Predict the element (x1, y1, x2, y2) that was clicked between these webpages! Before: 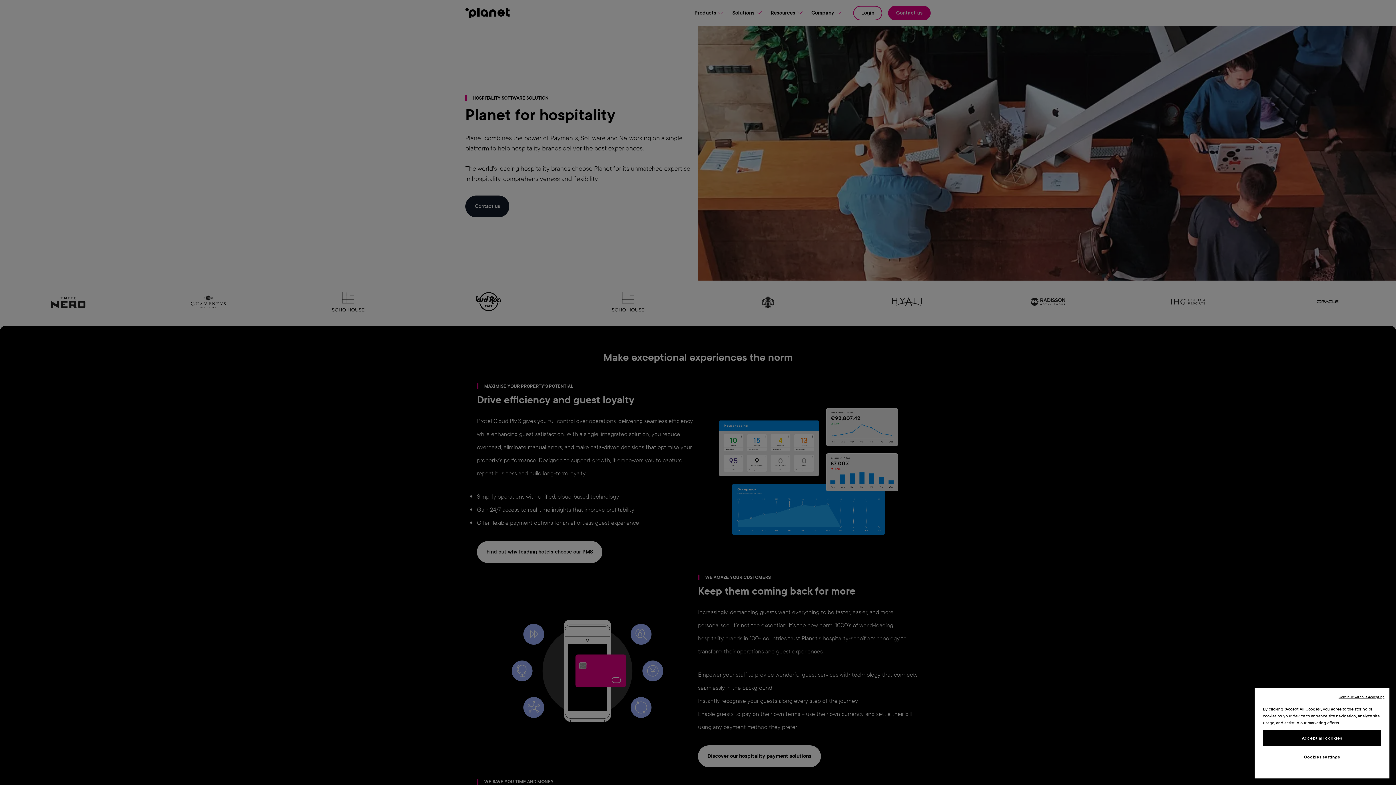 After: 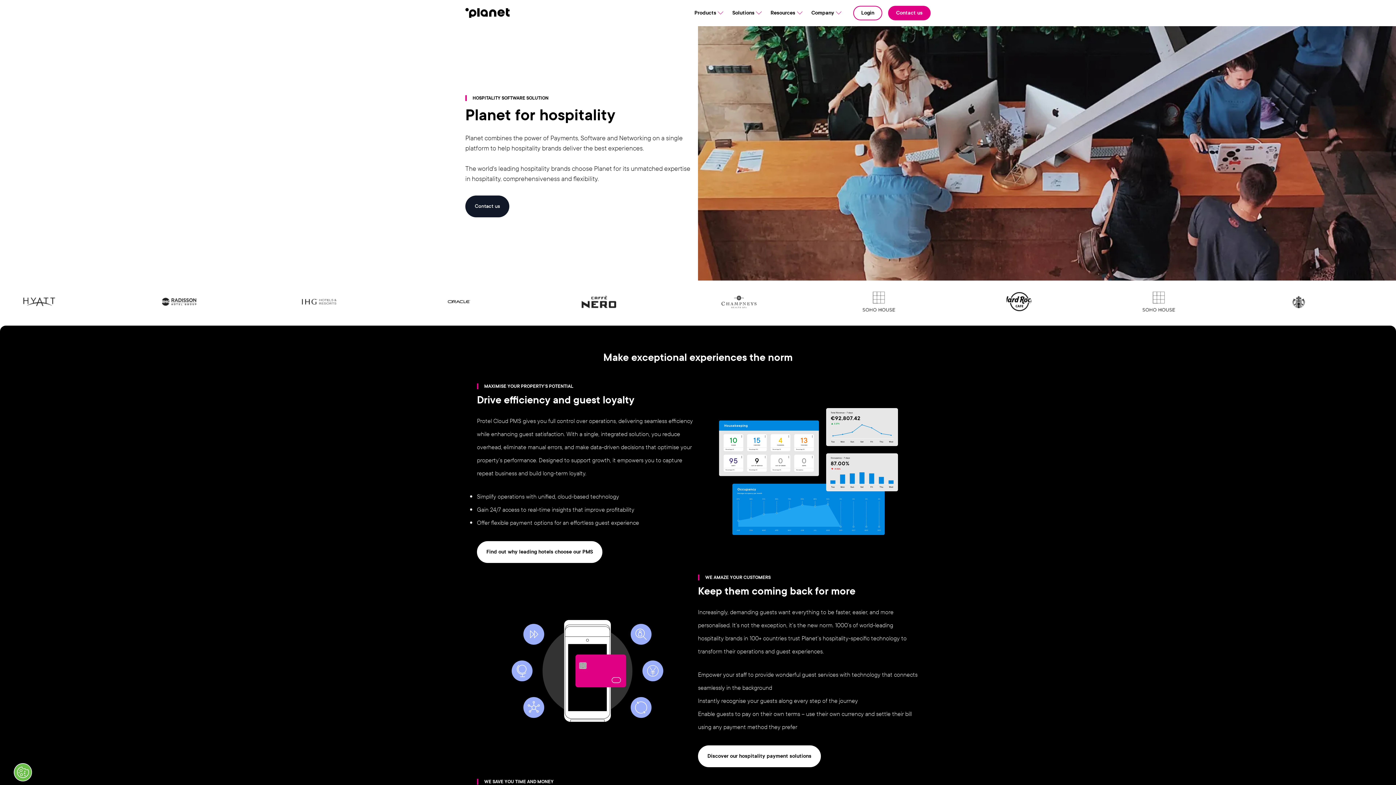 Action: label: Accept all cookies bbox: (1263, 730, 1381, 746)